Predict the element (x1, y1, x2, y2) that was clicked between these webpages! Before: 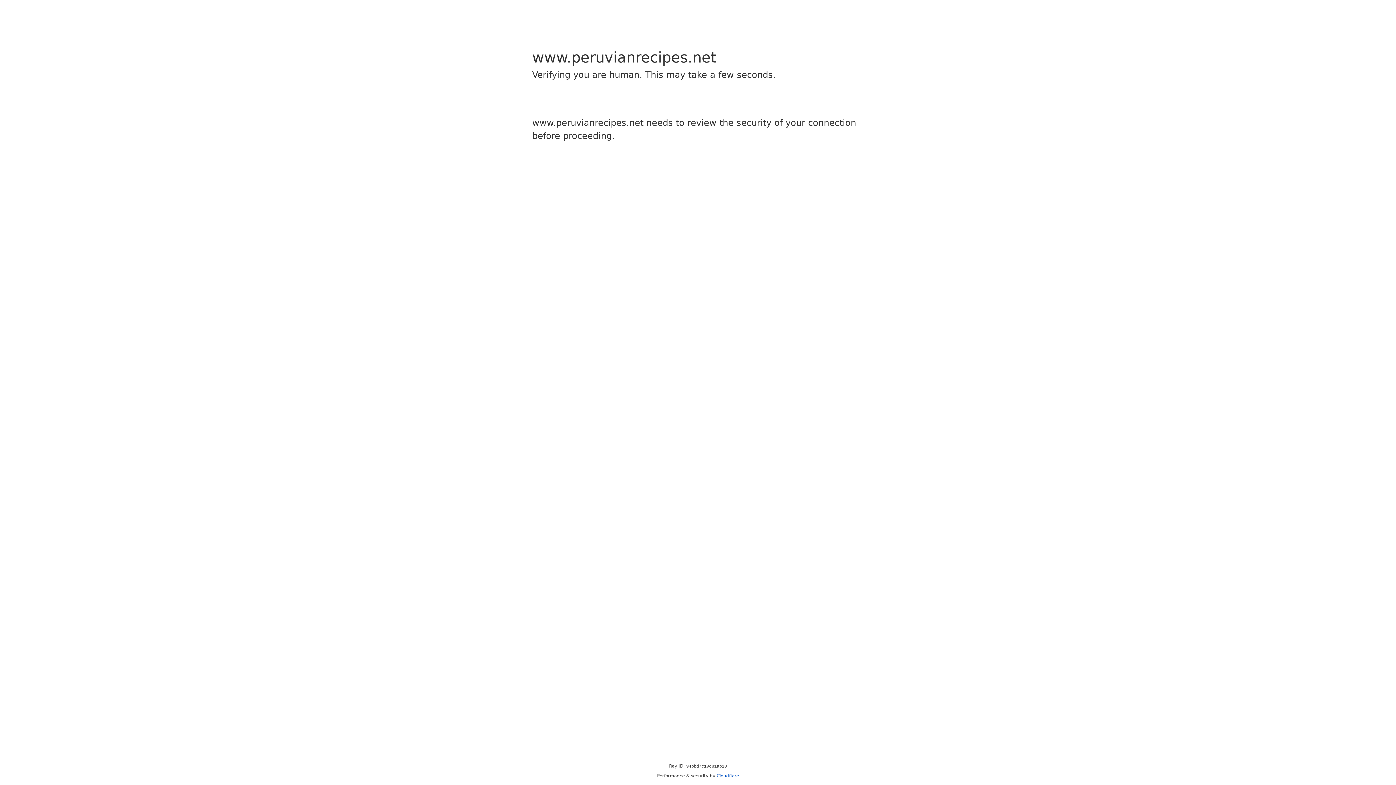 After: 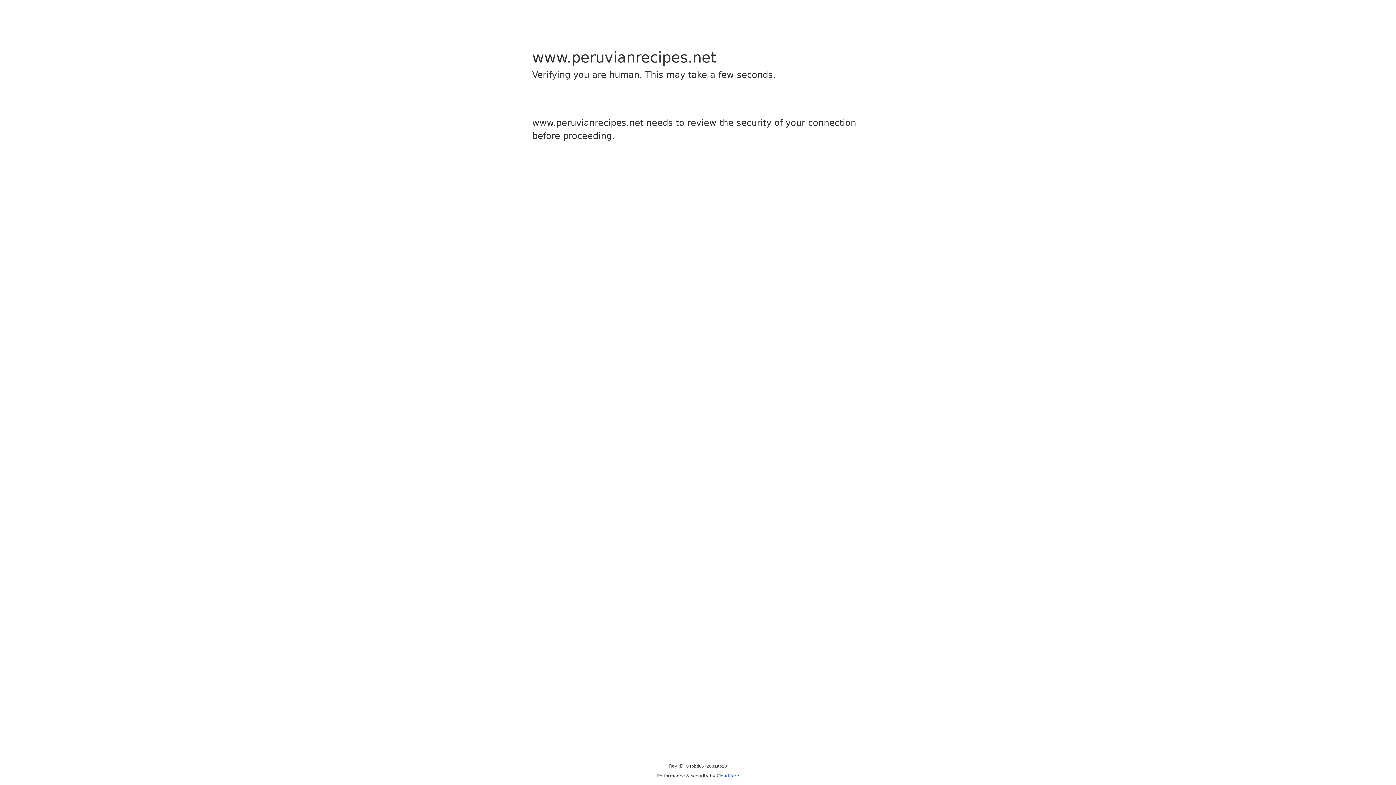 Action: label: Cloudflare bbox: (716, 773, 739, 778)